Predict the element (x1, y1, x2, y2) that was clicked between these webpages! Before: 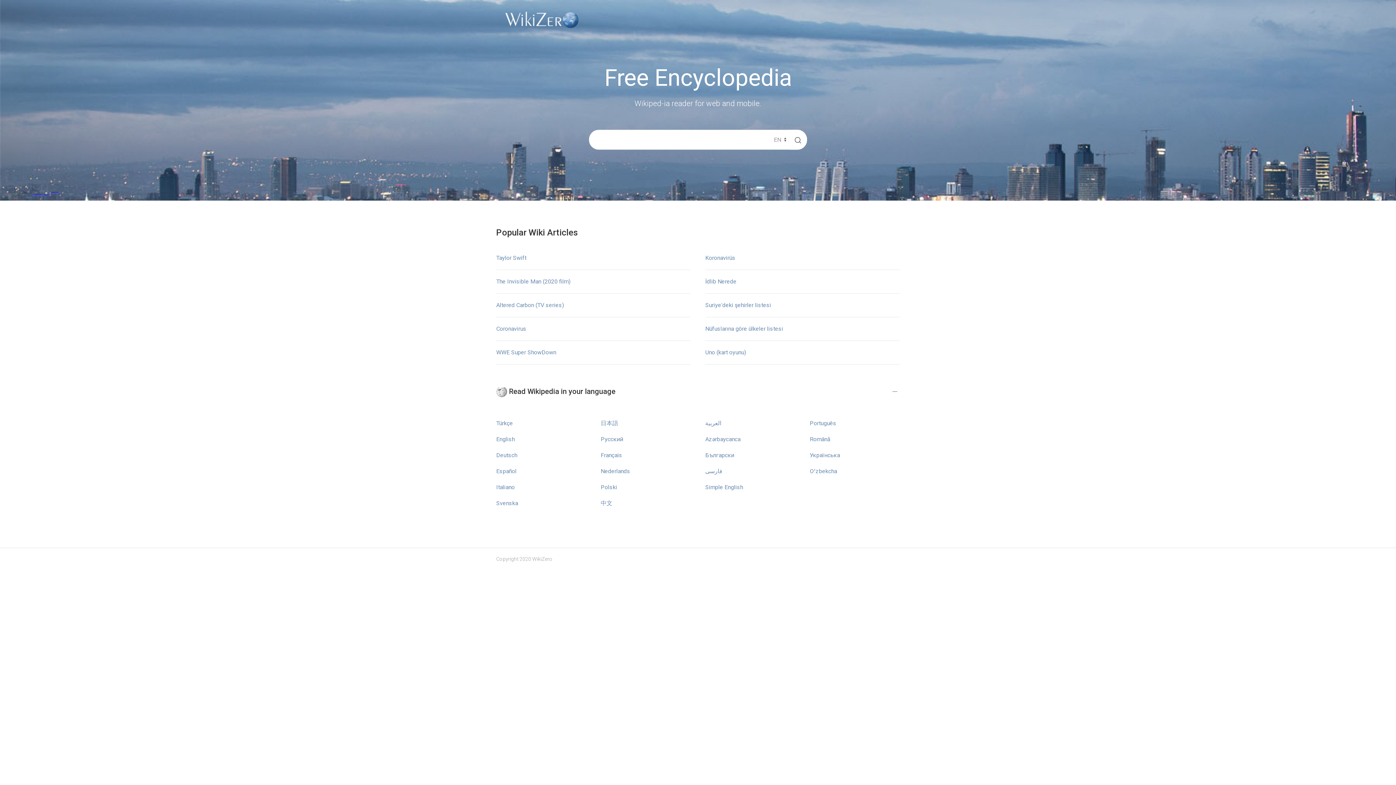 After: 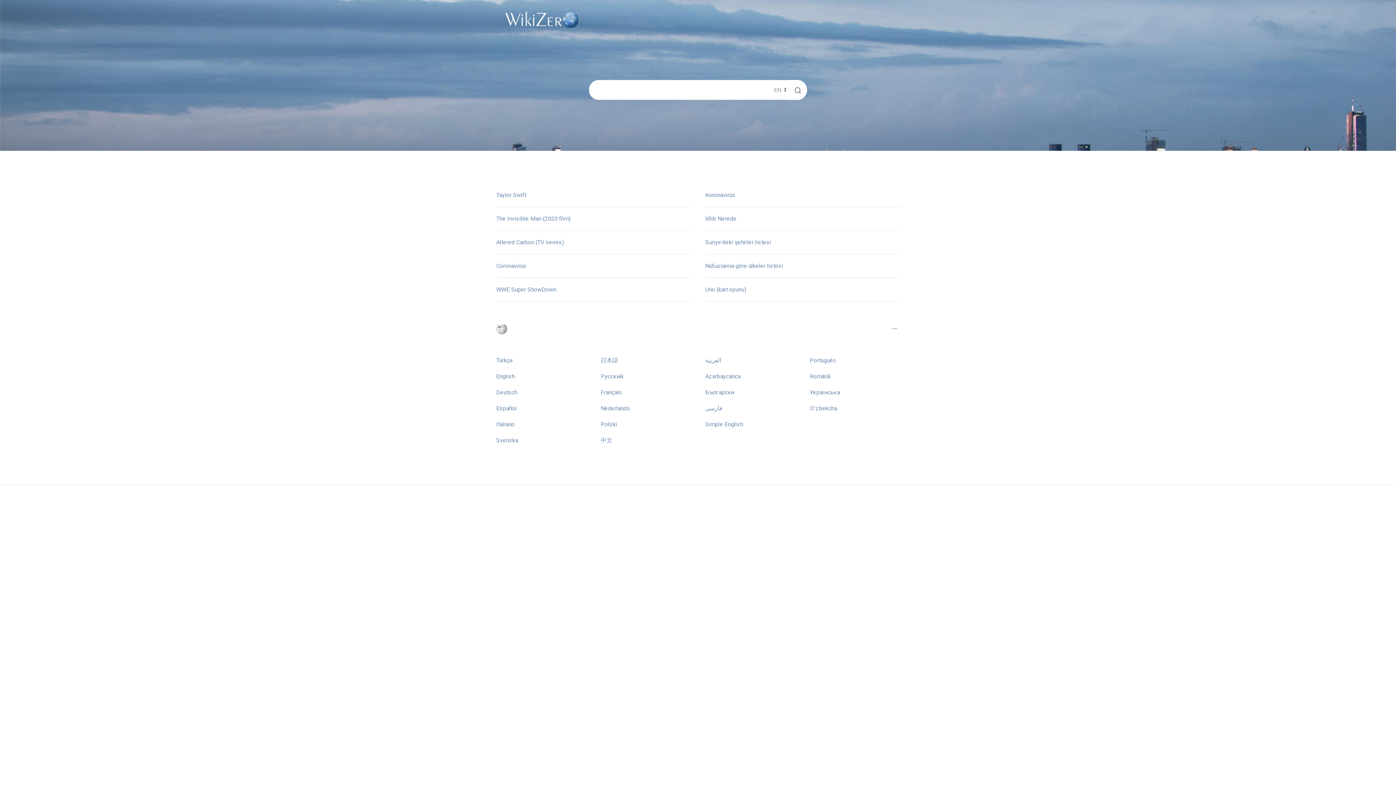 Action: bbox: (810, 419, 836, 426) label: Português